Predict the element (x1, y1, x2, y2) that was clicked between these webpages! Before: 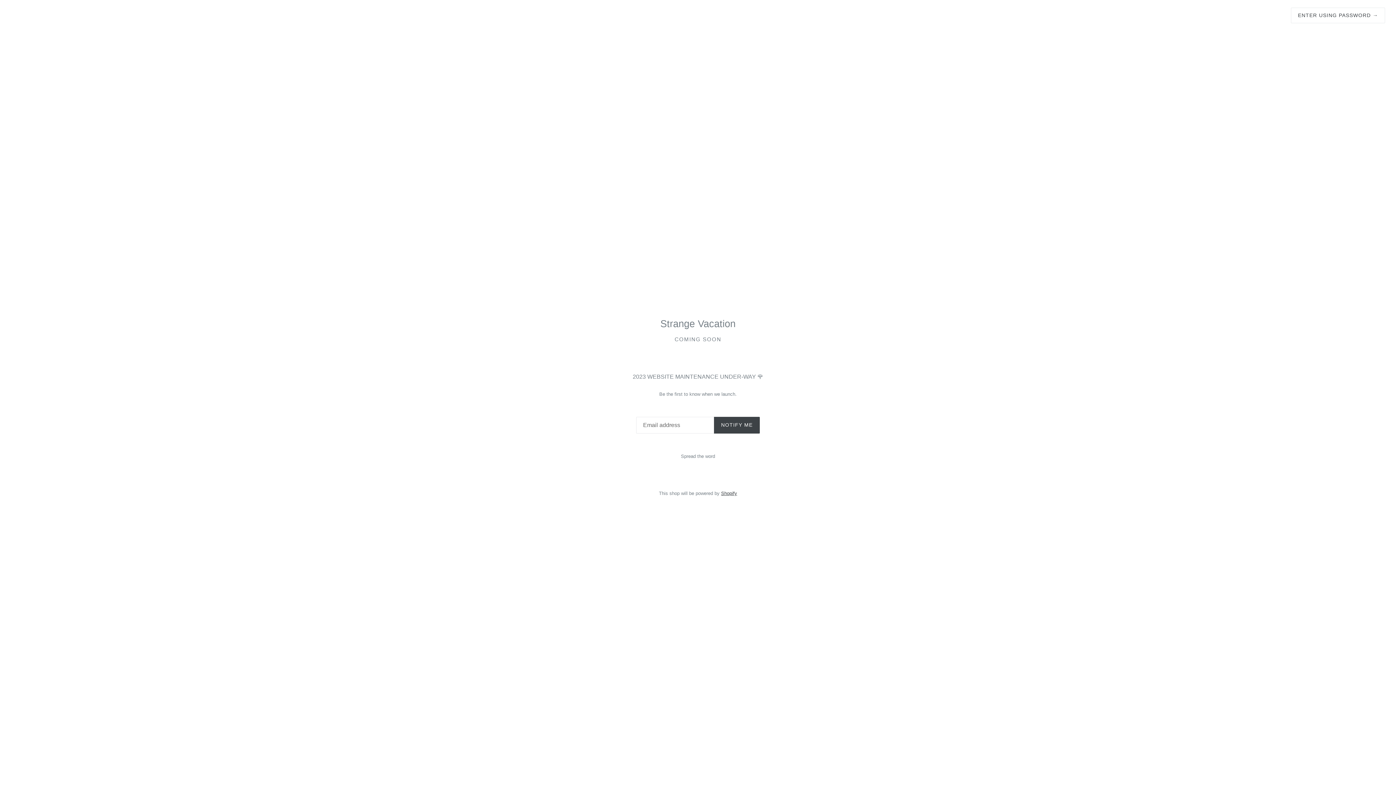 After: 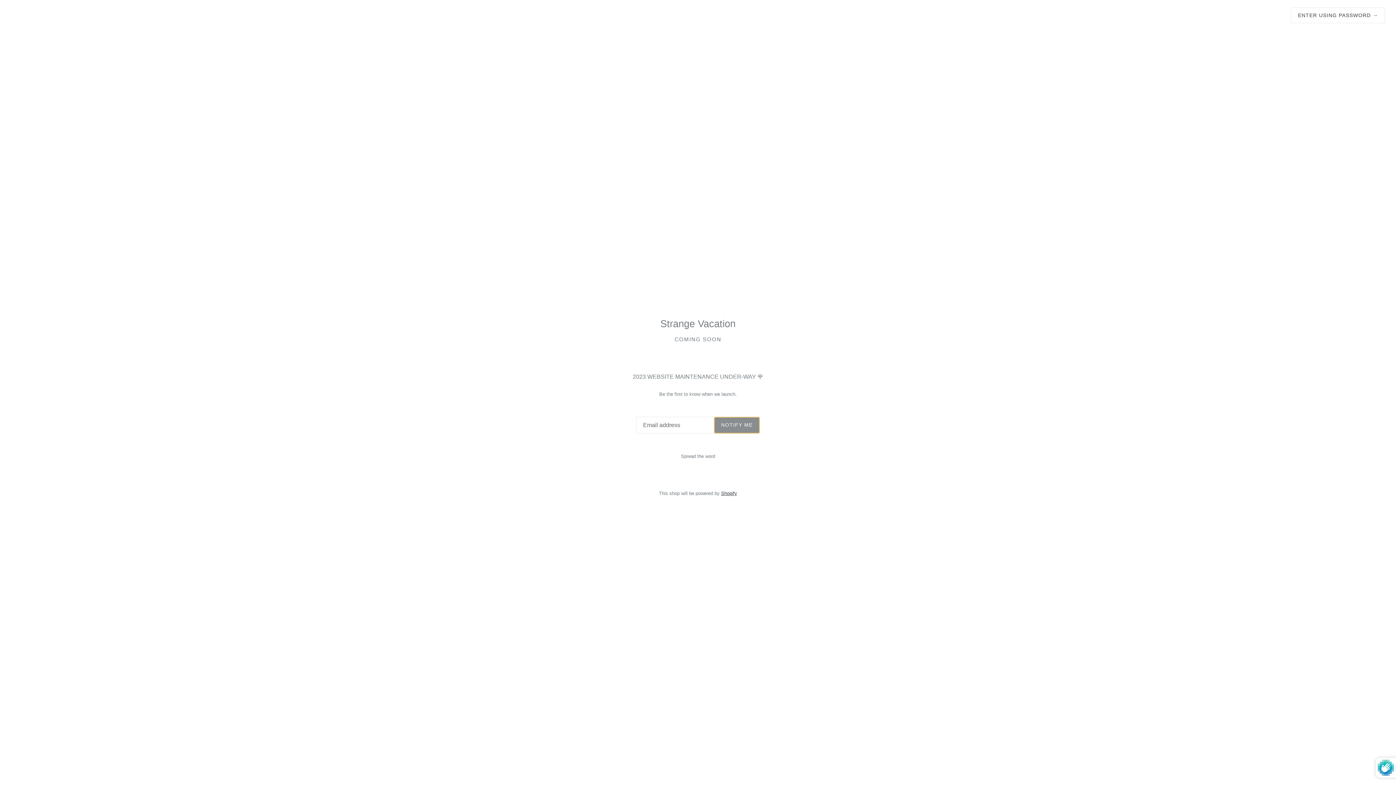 Action: bbox: (714, 416, 759, 433) label: NOTIFY ME